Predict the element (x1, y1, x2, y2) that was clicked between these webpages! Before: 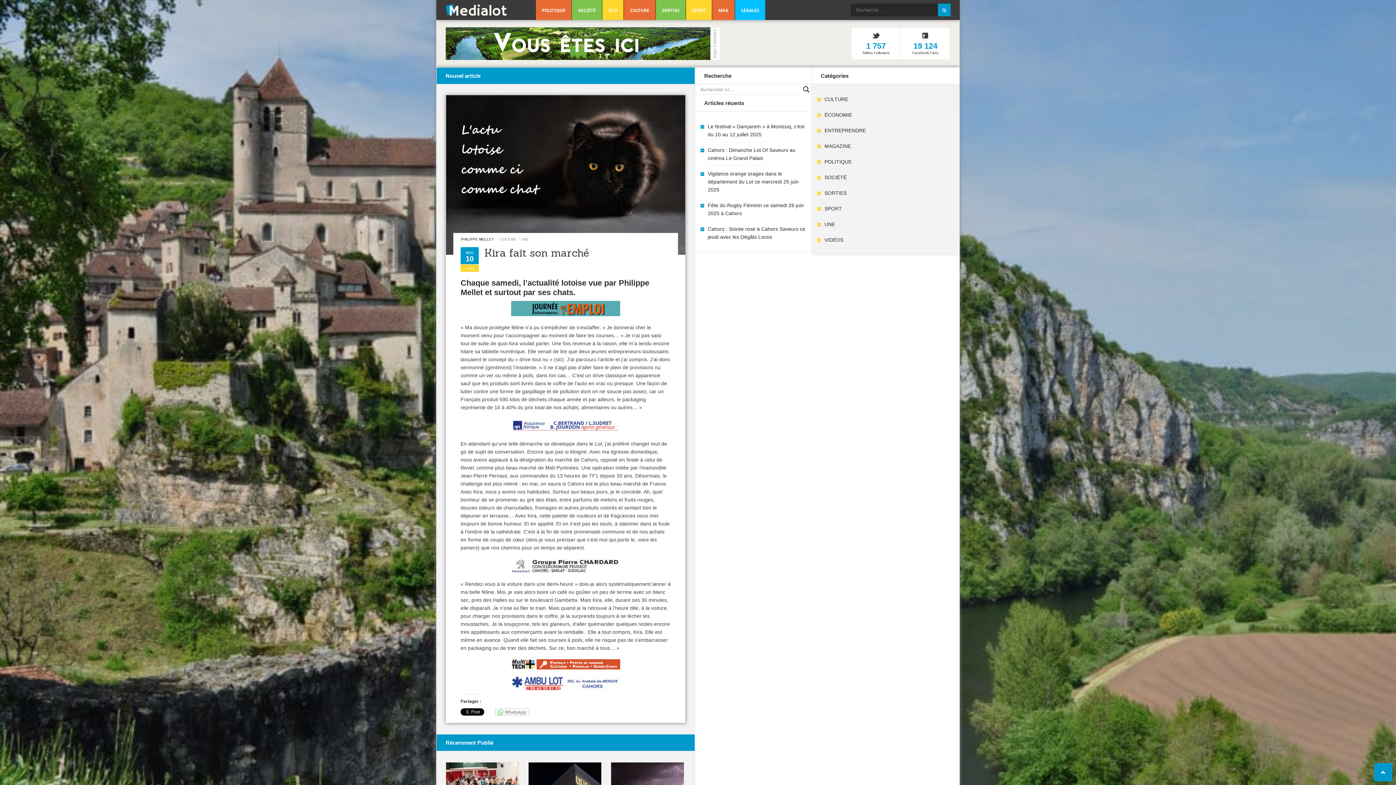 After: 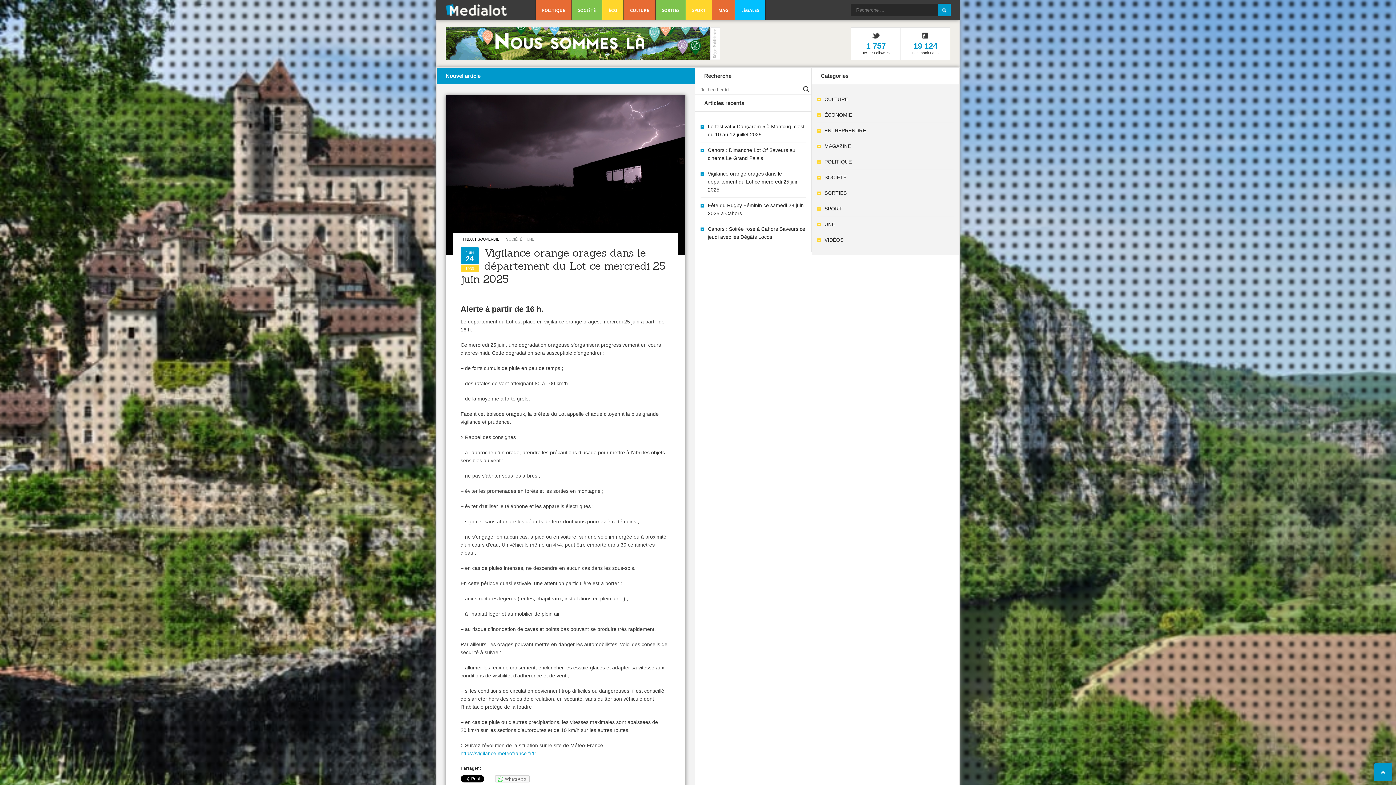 Action: label: Vigilance orange orages dans le département du Lot ce mercredi 25 juin 2025 bbox: (708, 170, 798, 192)